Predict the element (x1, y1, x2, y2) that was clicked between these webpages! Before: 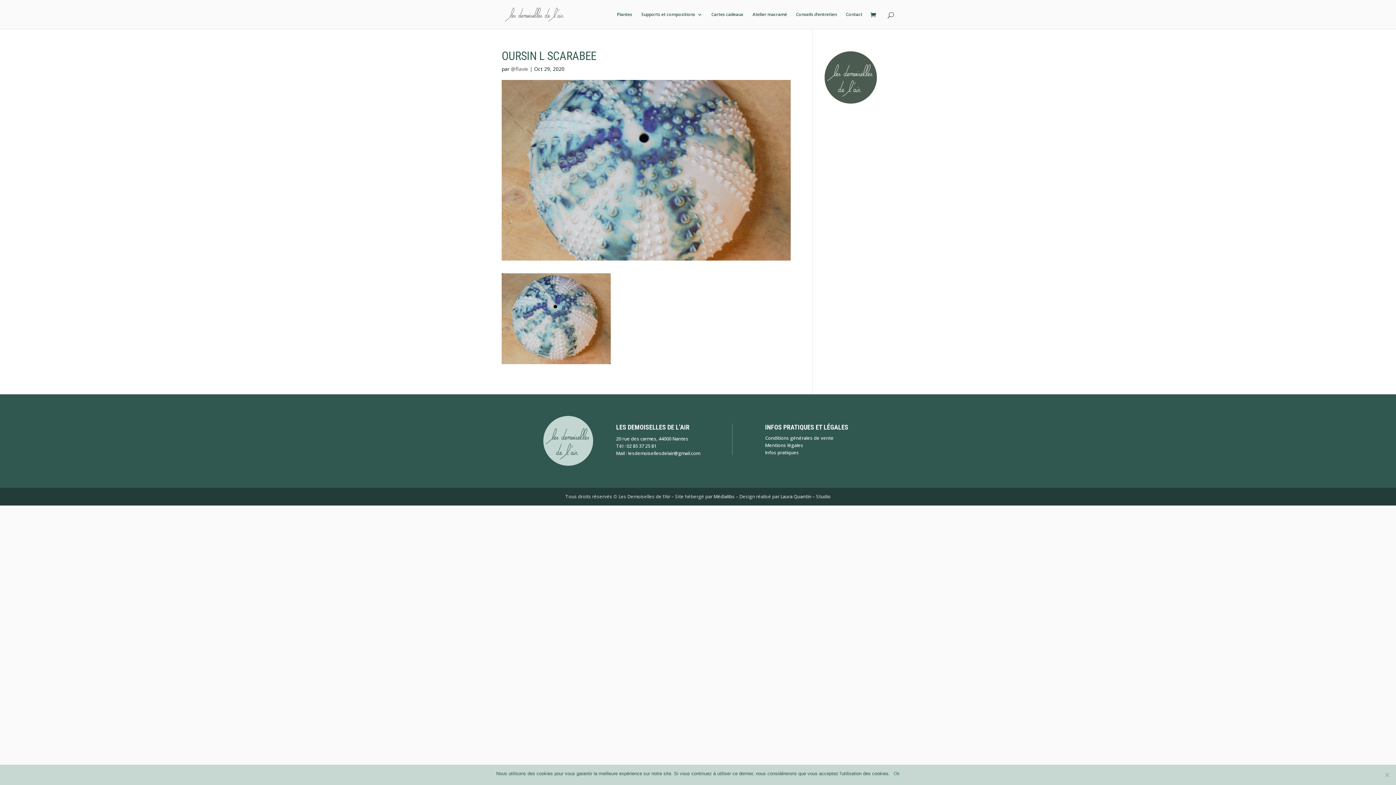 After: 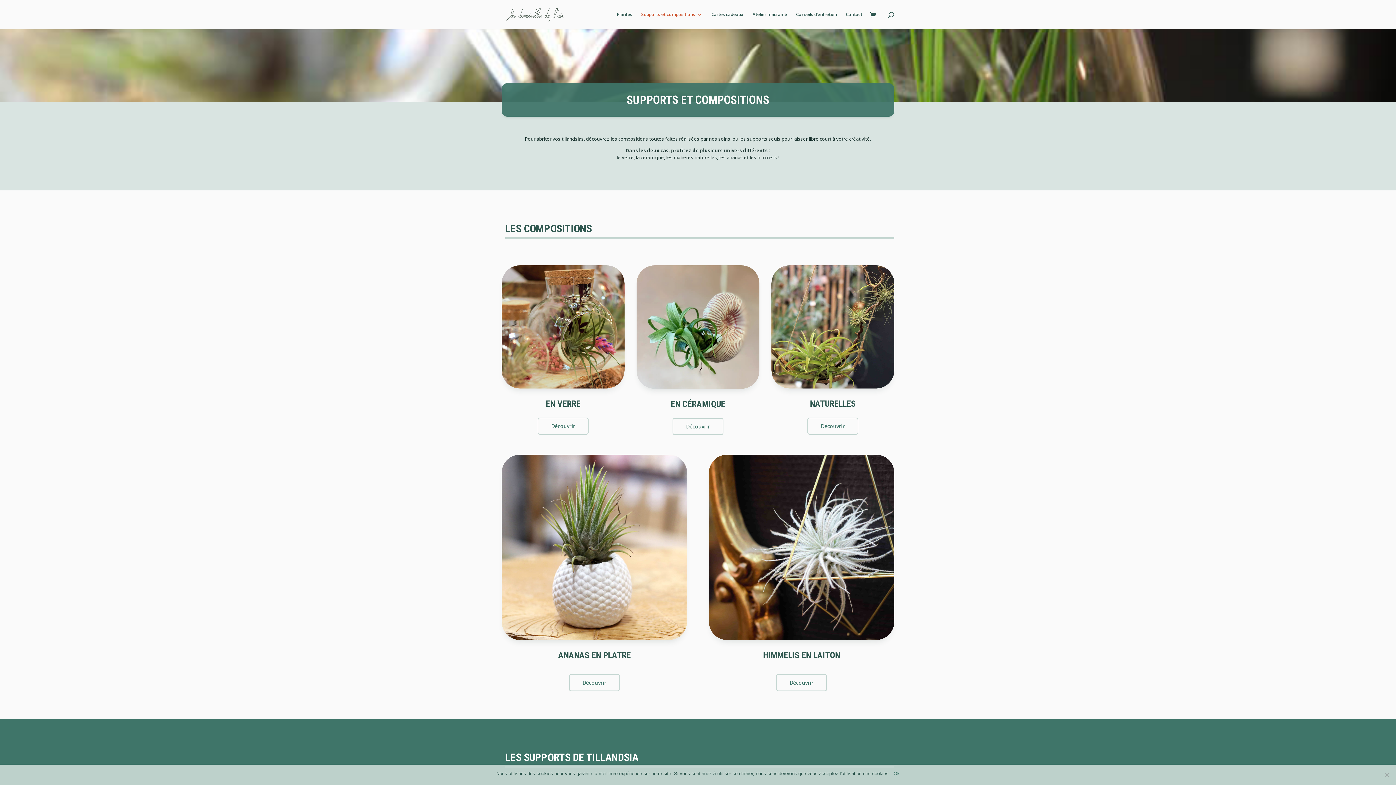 Action: bbox: (641, 12, 702, 29) label: Supports et compositions